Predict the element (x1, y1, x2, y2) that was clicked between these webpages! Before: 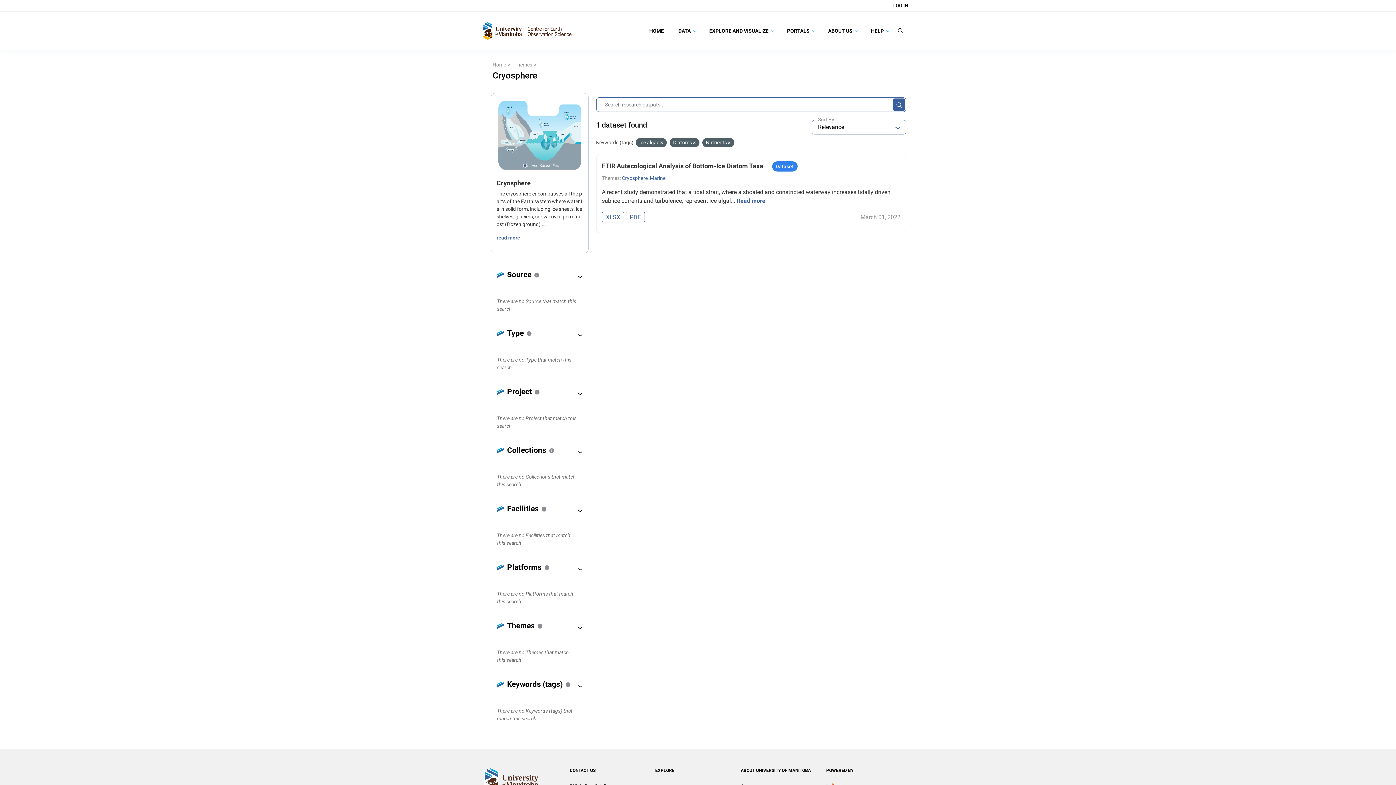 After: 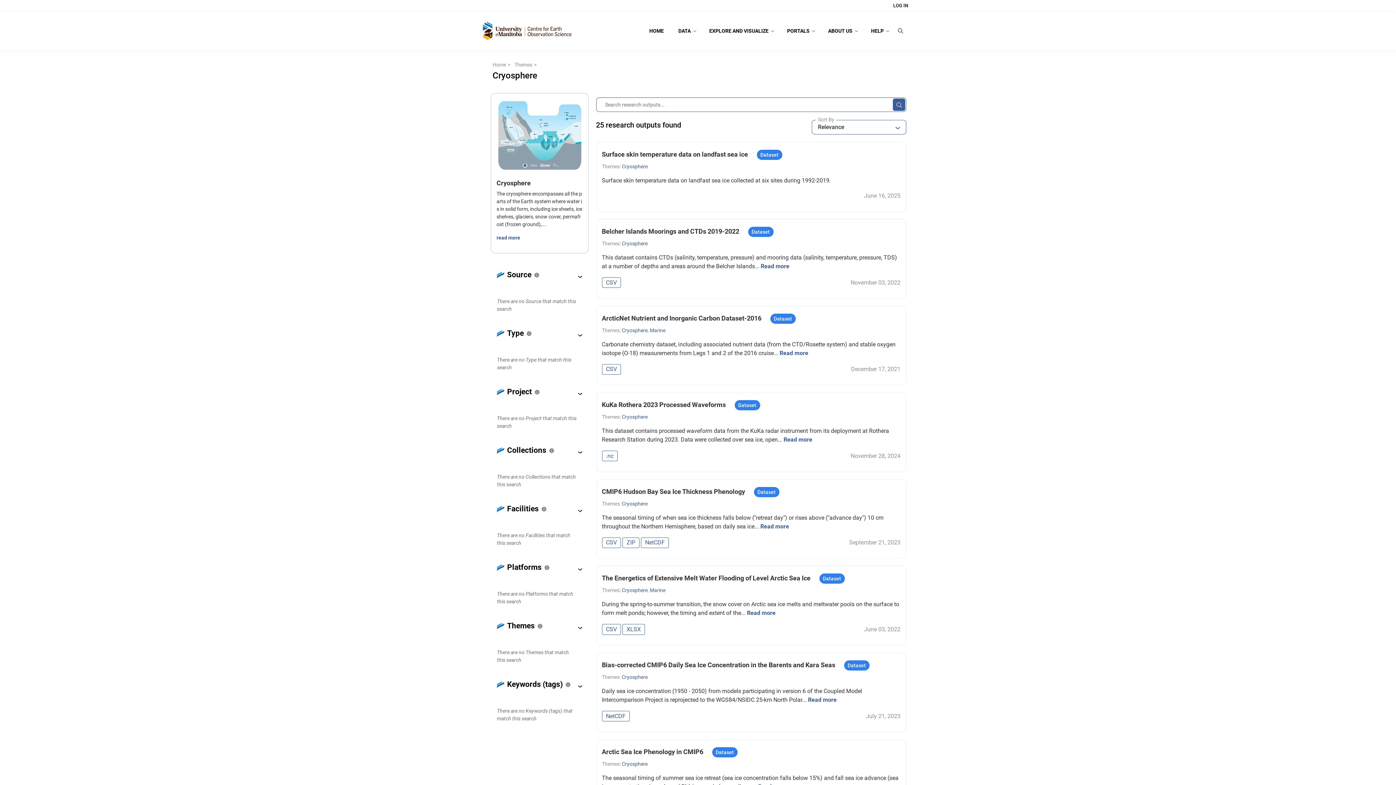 Action: bbox: (622, 175, 647, 181) label: Cryosphere